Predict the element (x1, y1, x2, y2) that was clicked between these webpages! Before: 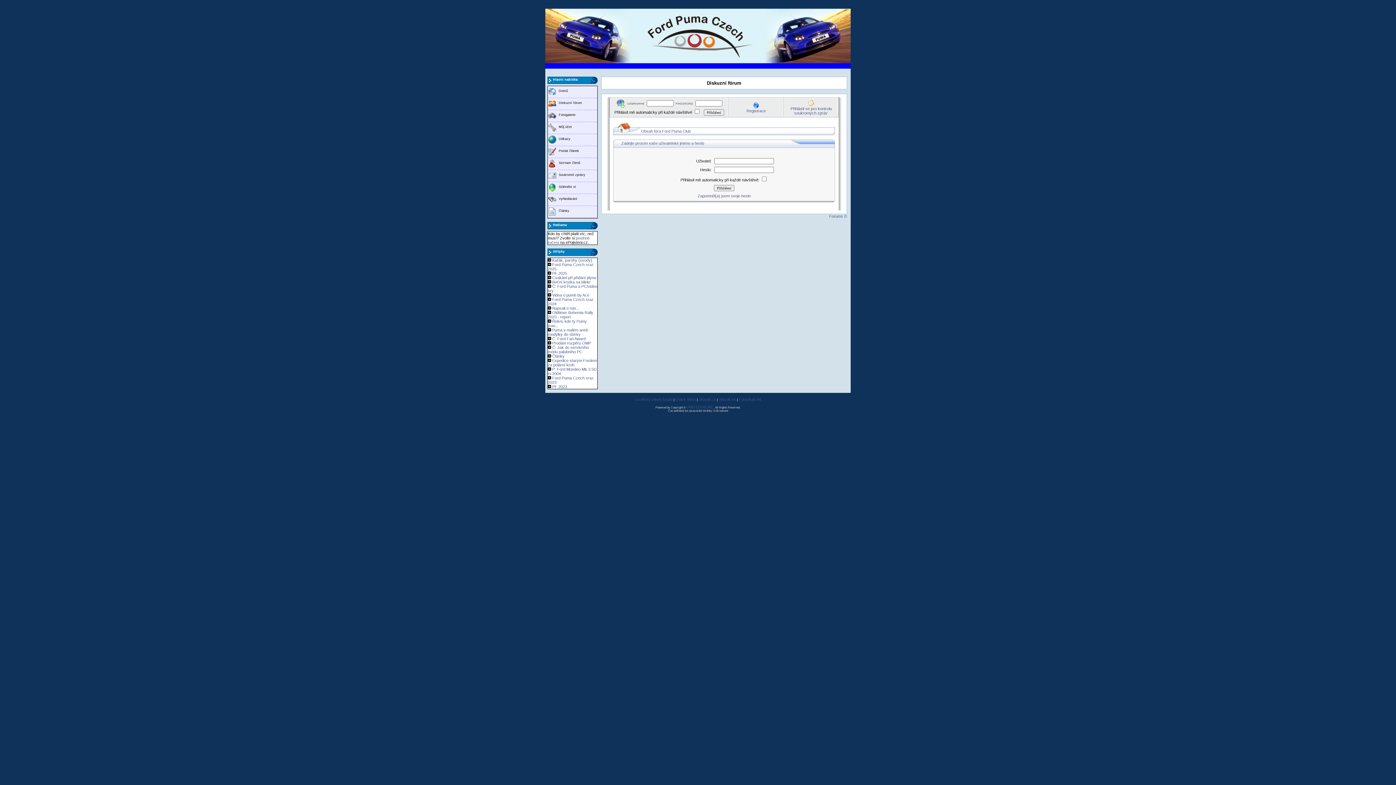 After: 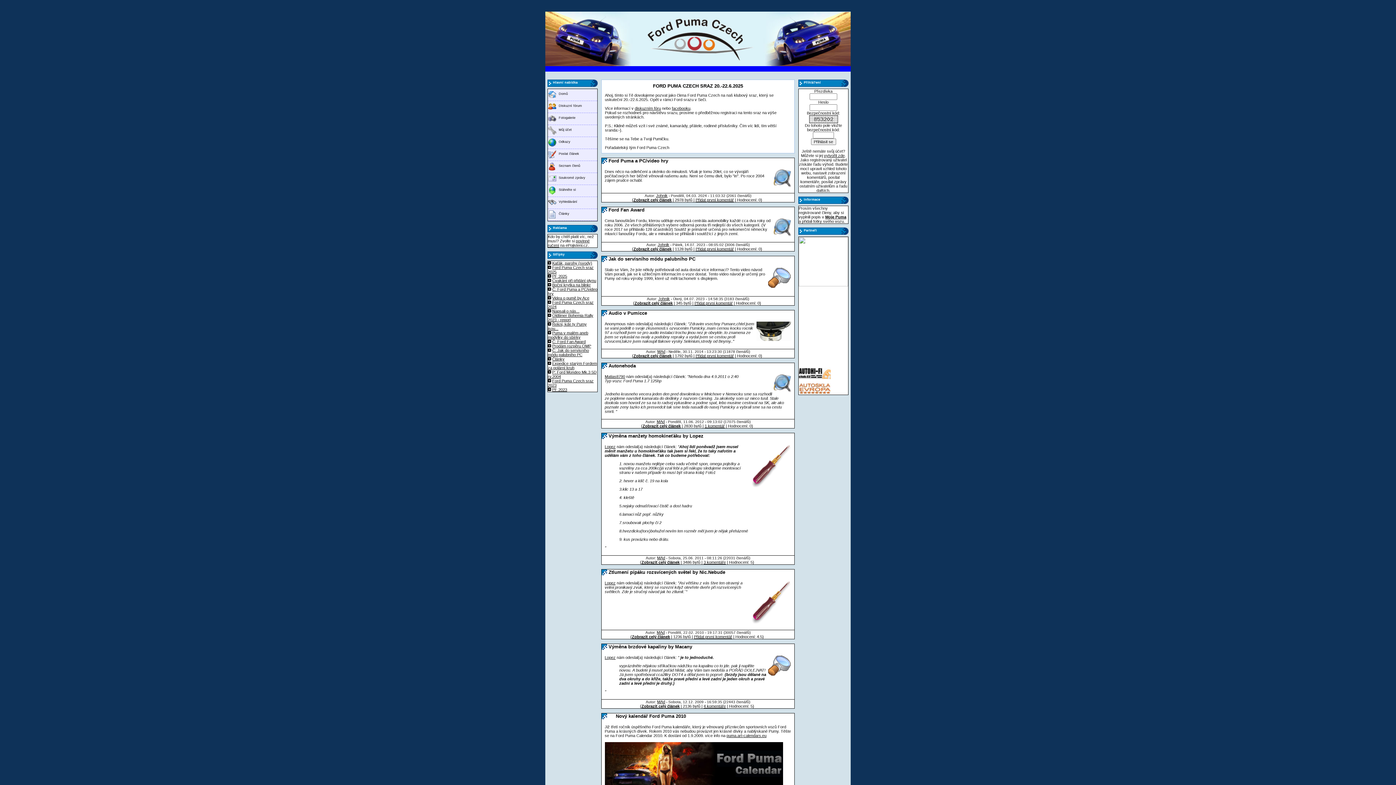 Action: bbox: (558, 88, 568, 92) label: Domů